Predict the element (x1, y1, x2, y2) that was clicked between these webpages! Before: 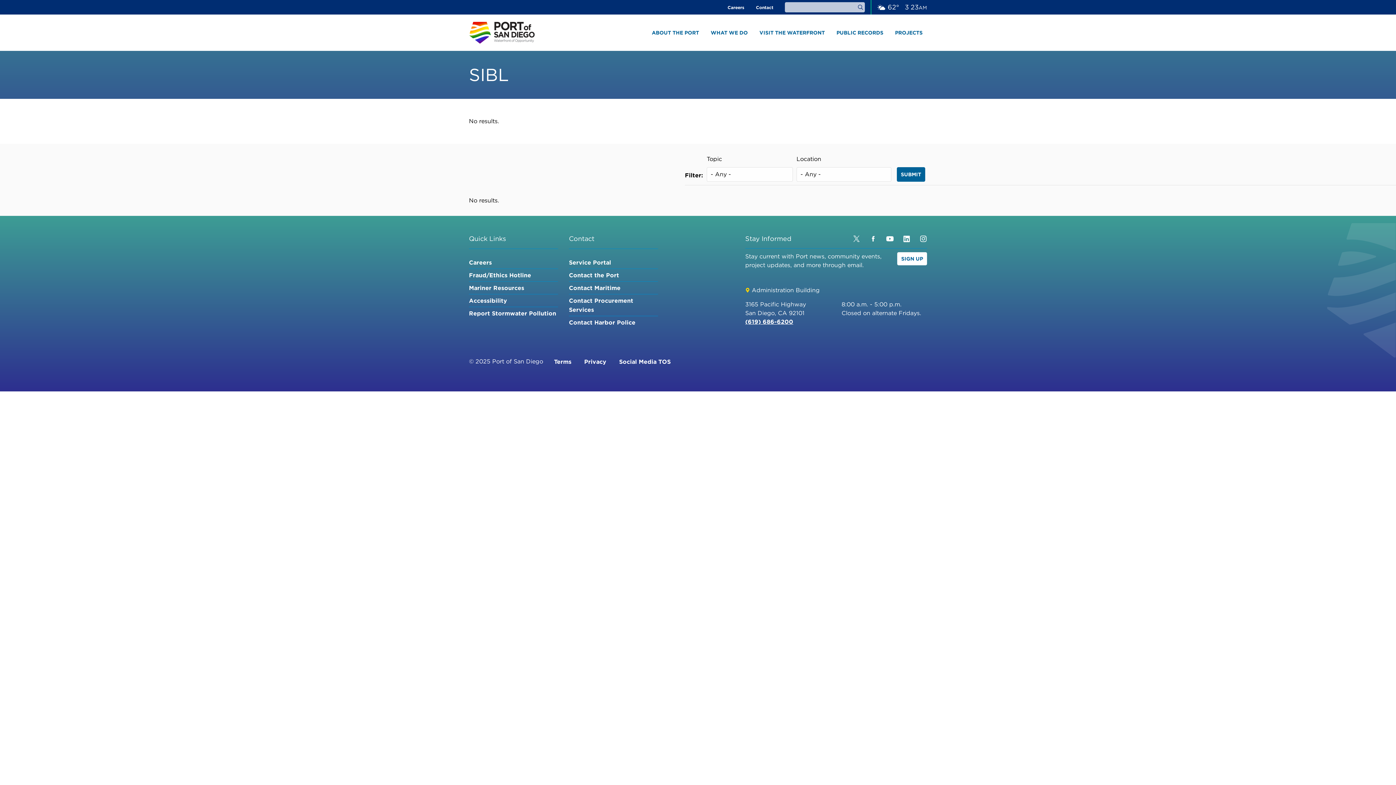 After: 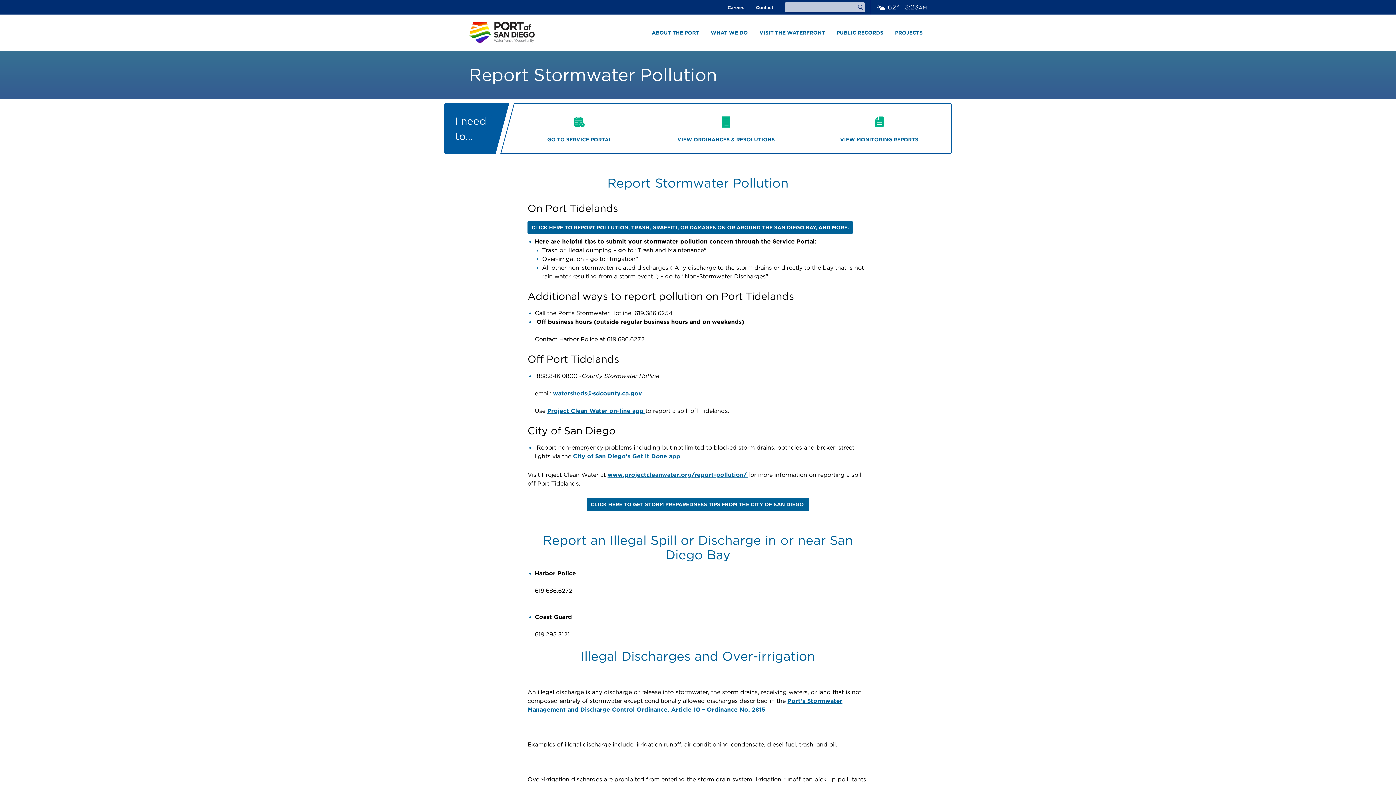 Action: bbox: (469, 307, 556, 319) label: Report Stormwater Pollution